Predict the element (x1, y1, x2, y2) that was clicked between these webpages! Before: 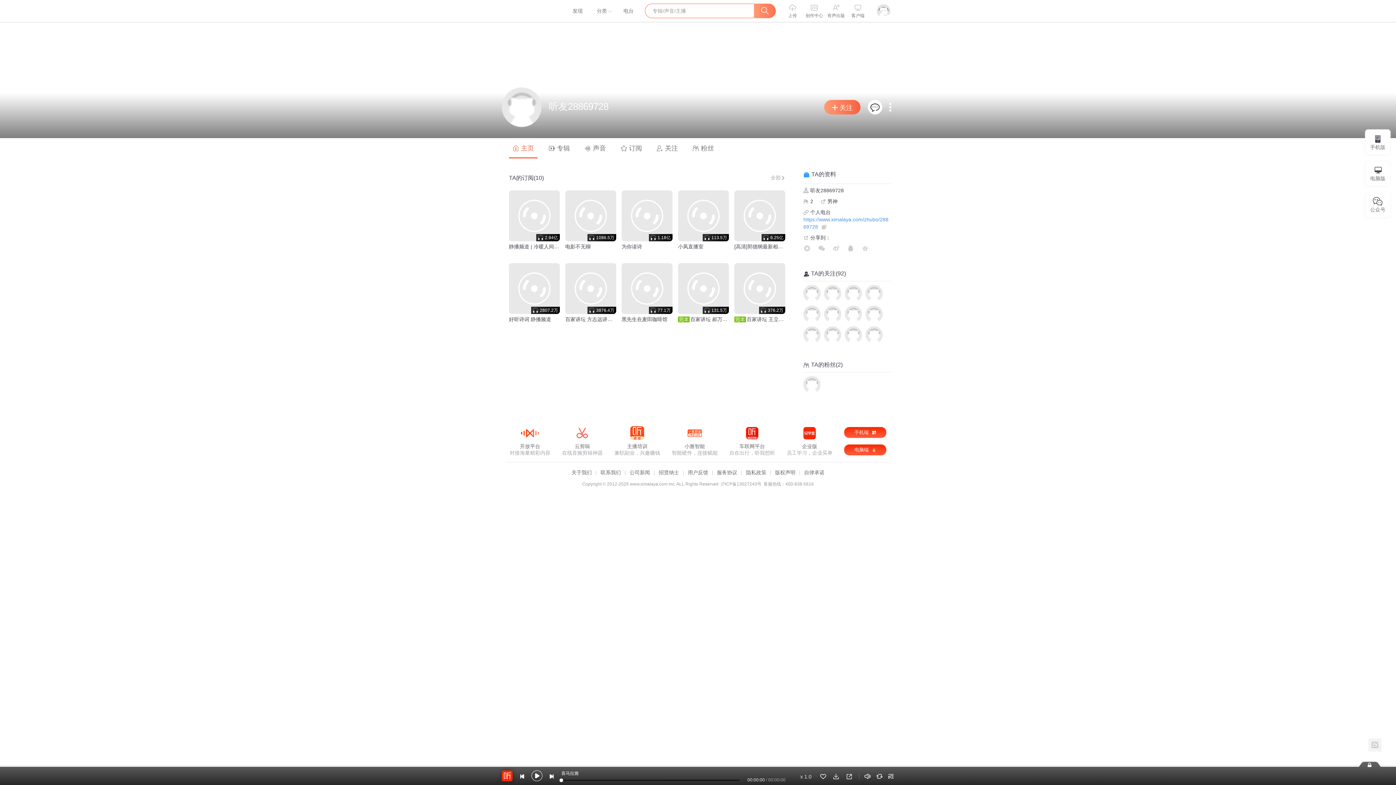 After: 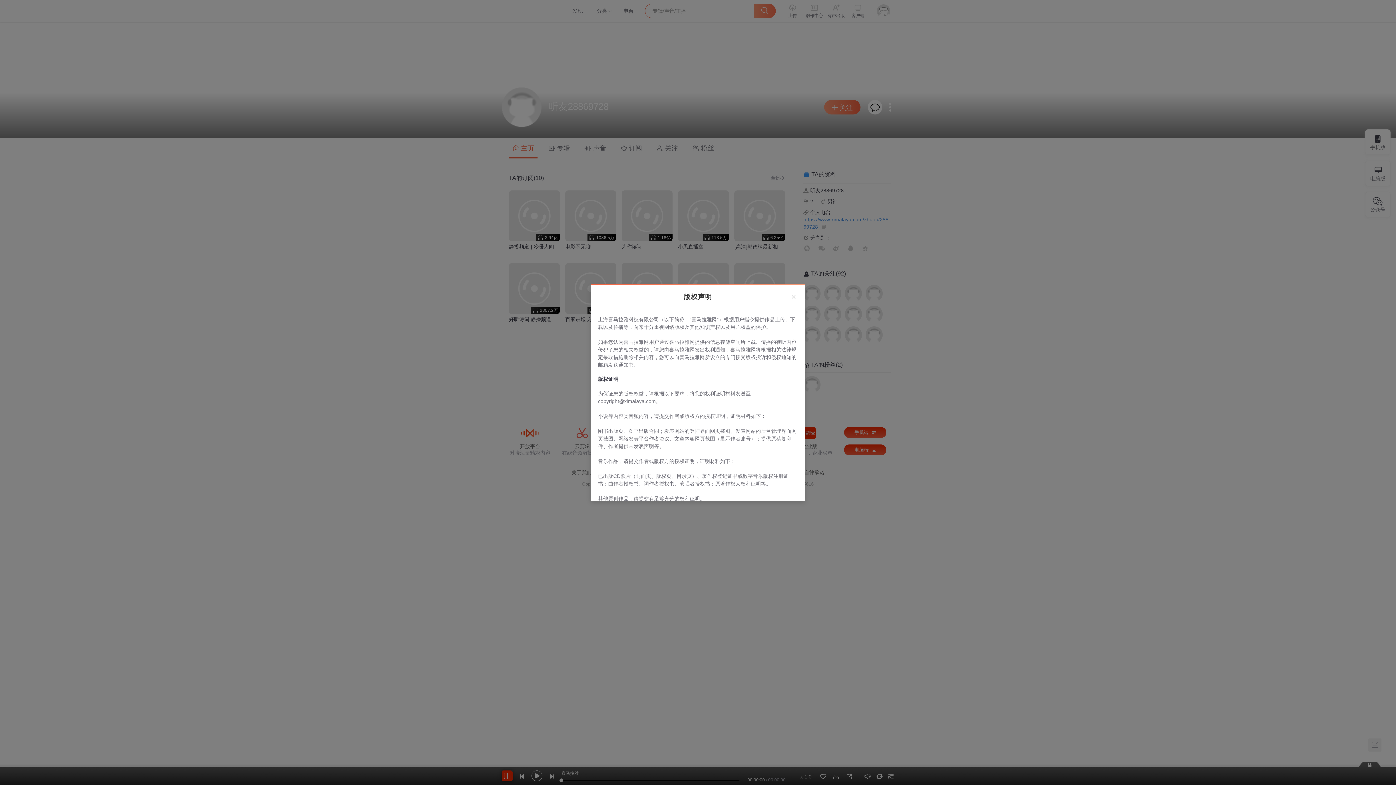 Action: label: 版权声明 bbox: (775, 219, 804, 225)